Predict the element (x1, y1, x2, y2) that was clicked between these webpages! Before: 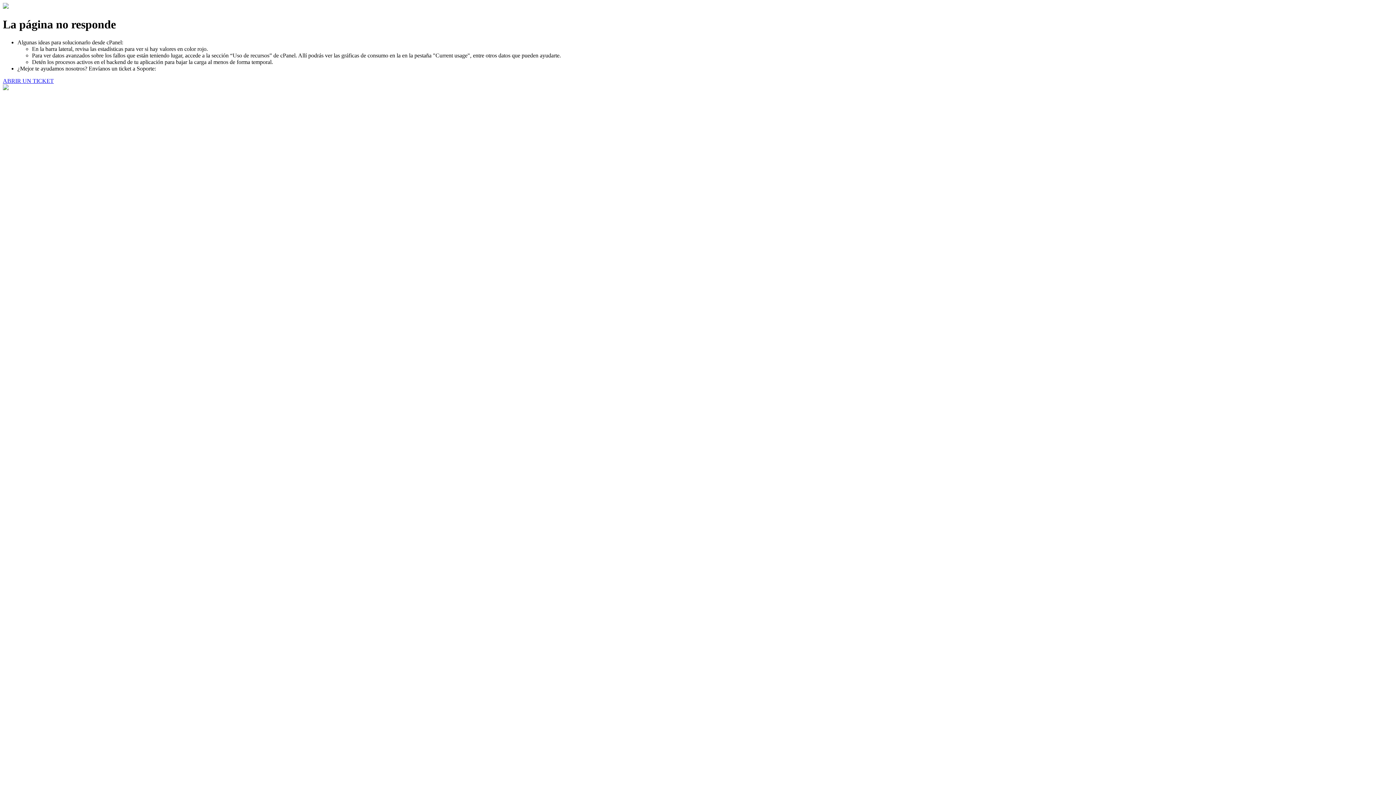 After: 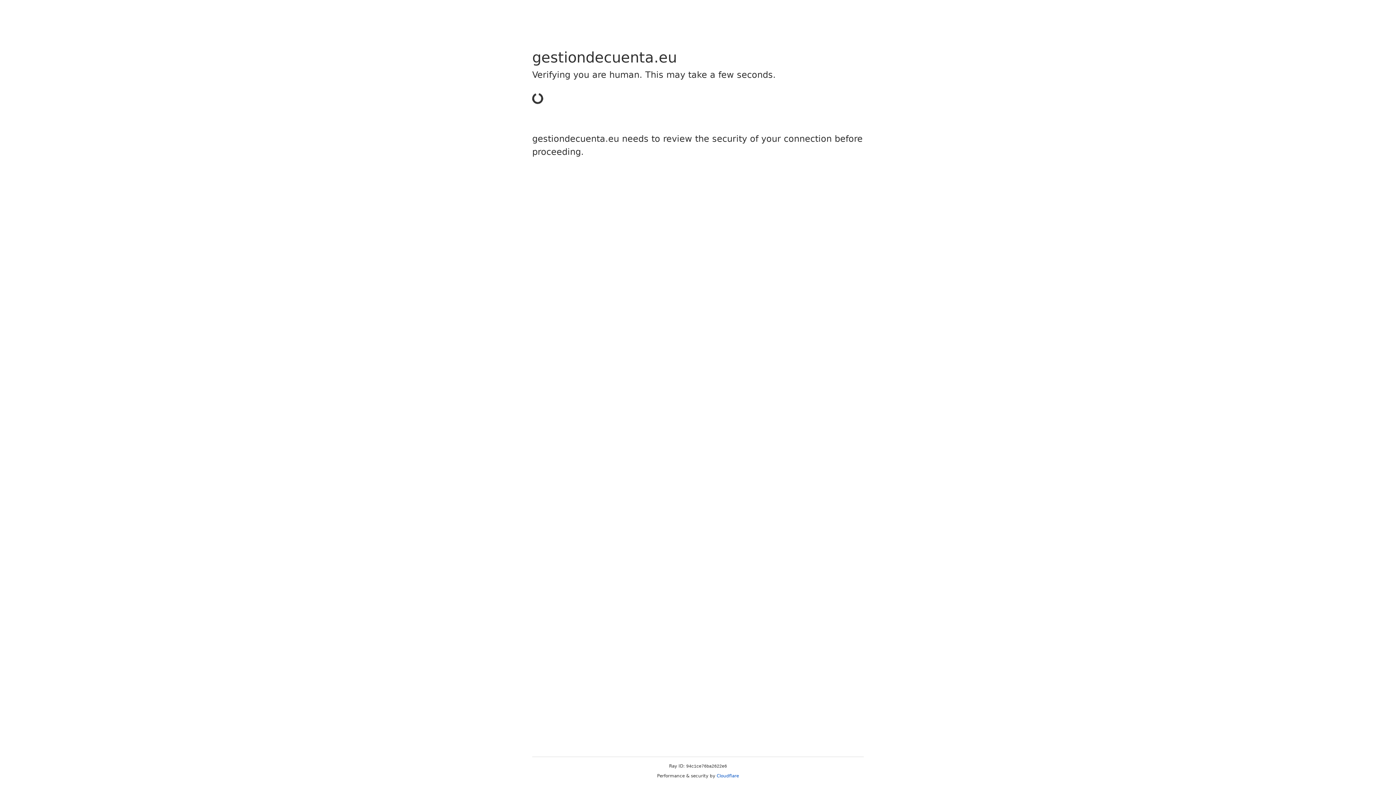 Action: label: ABRIR UN TICKET bbox: (2, 77, 53, 83)